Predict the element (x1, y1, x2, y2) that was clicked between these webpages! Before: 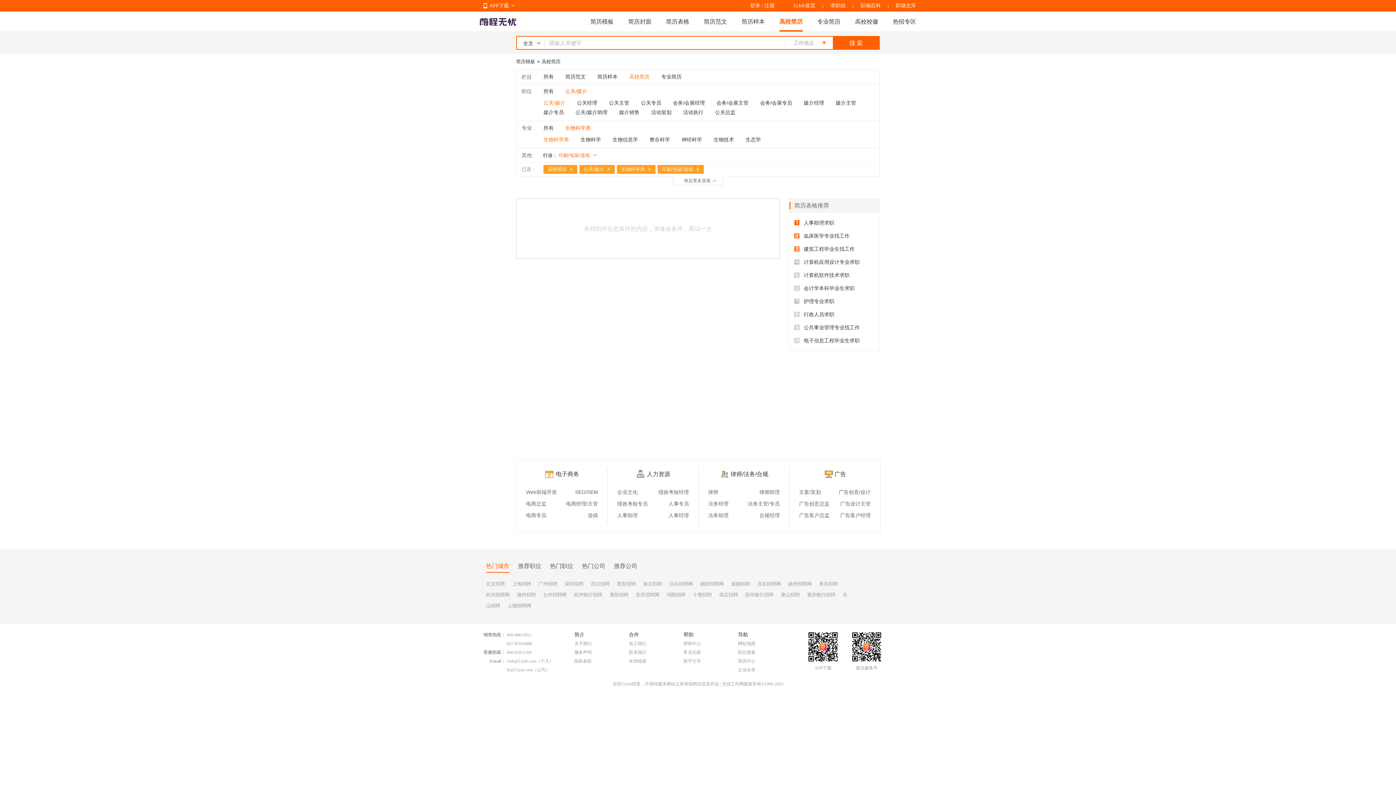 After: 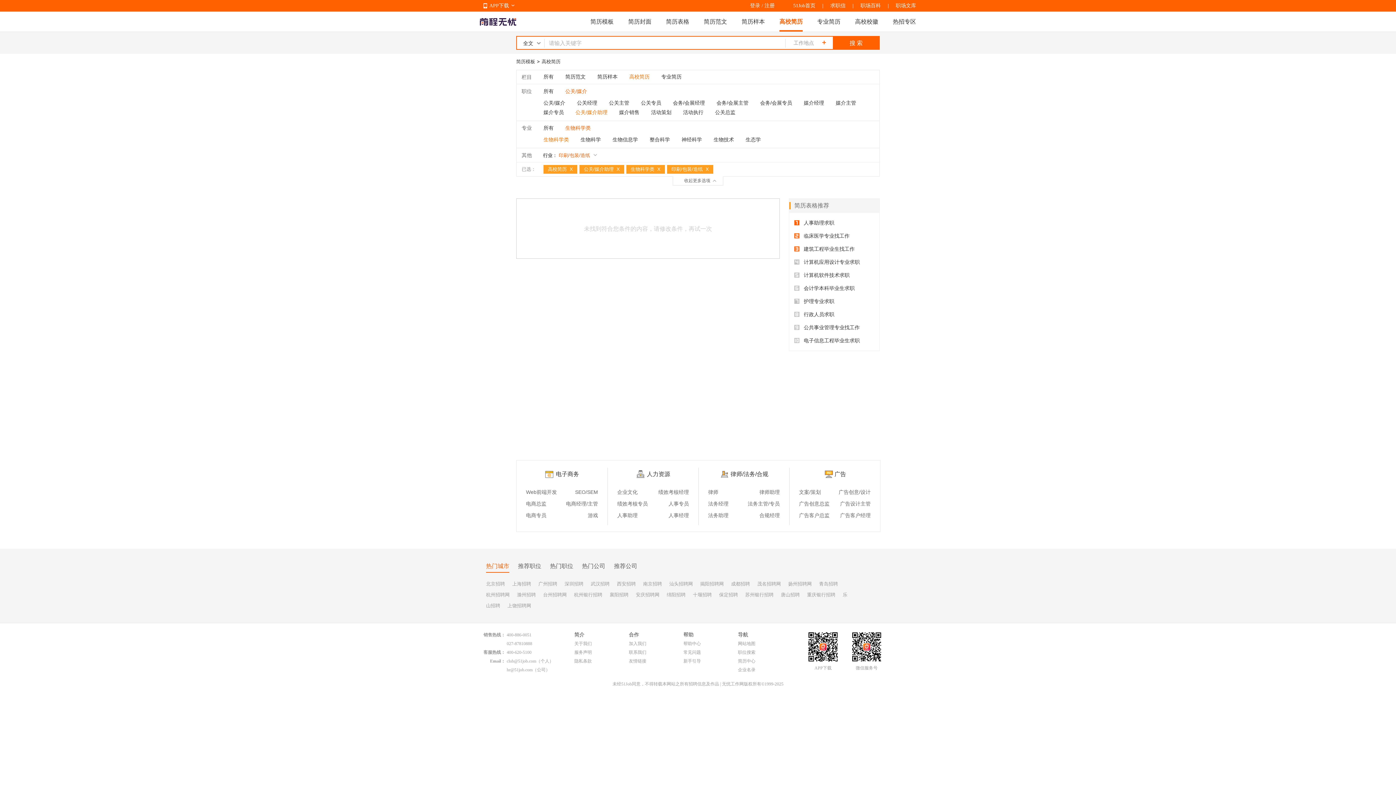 Action: label: 公关/媒介助理 bbox: (572, 108, 611, 116)